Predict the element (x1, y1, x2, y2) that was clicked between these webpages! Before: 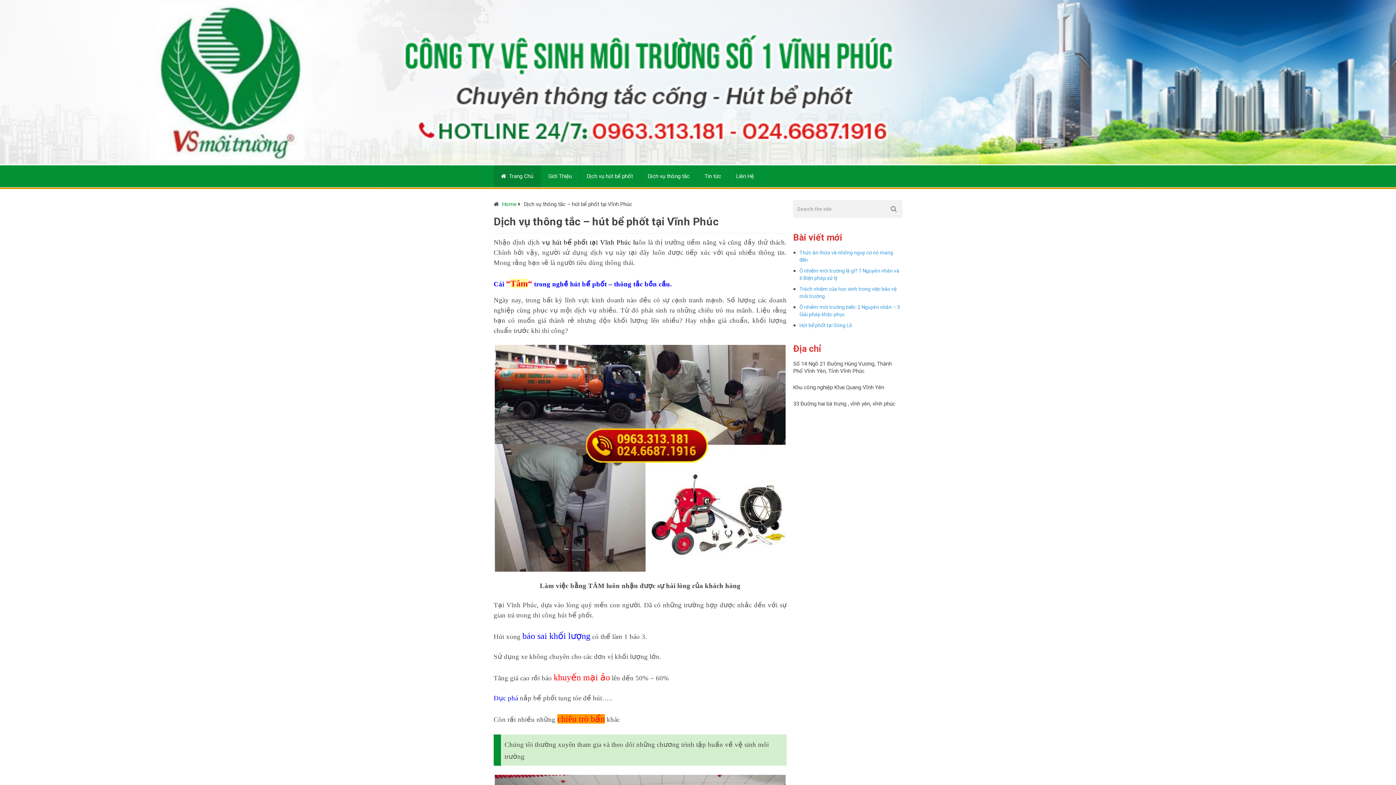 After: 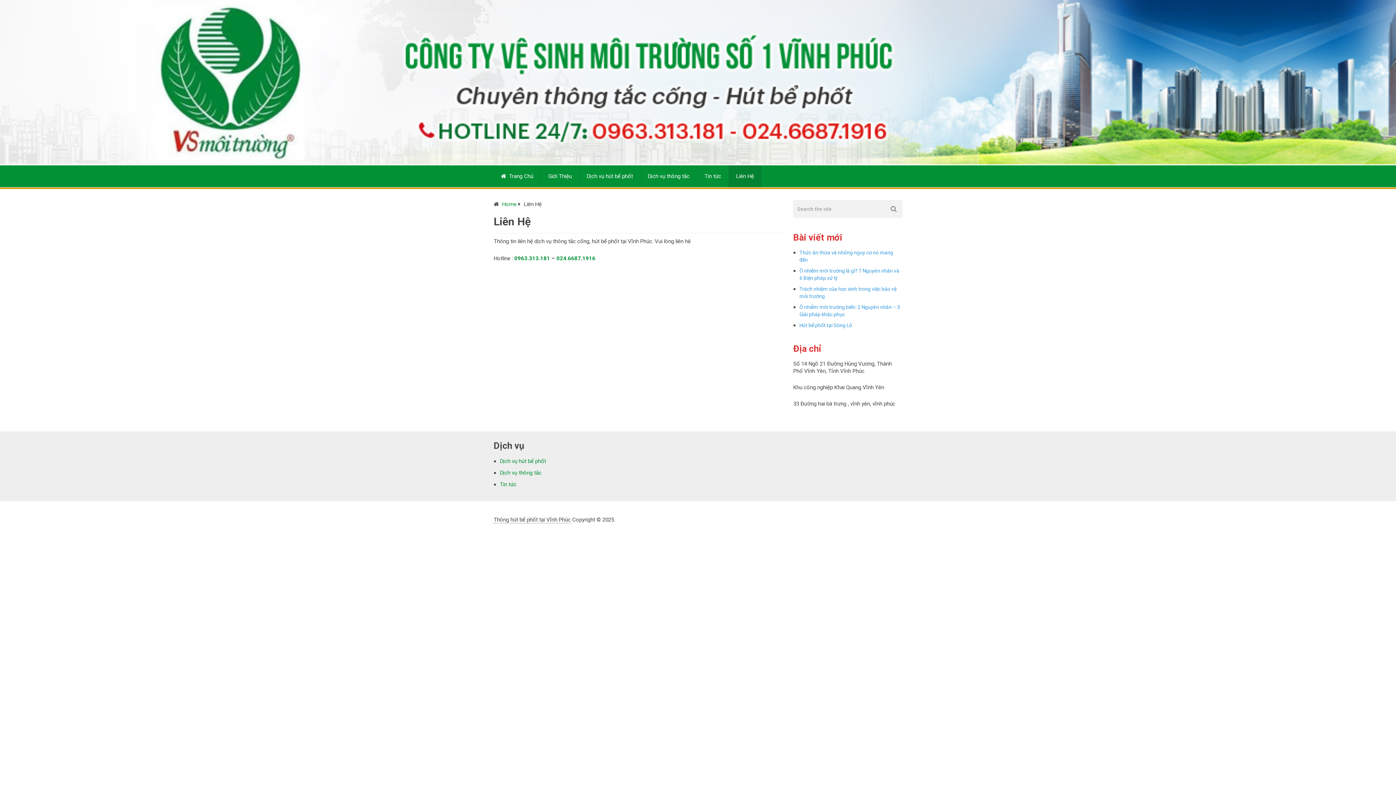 Action: bbox: (729, 165, 761, 187) label: Liên Hệ